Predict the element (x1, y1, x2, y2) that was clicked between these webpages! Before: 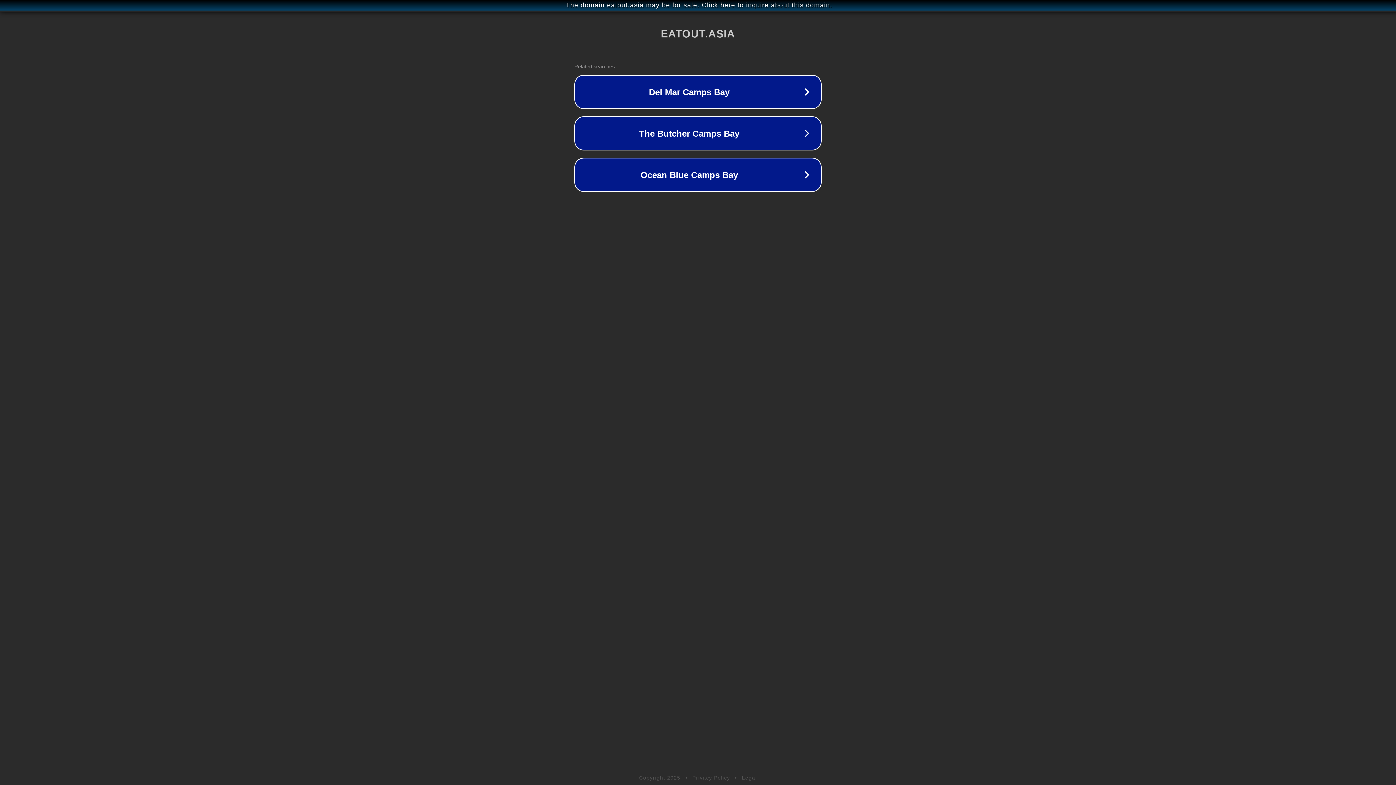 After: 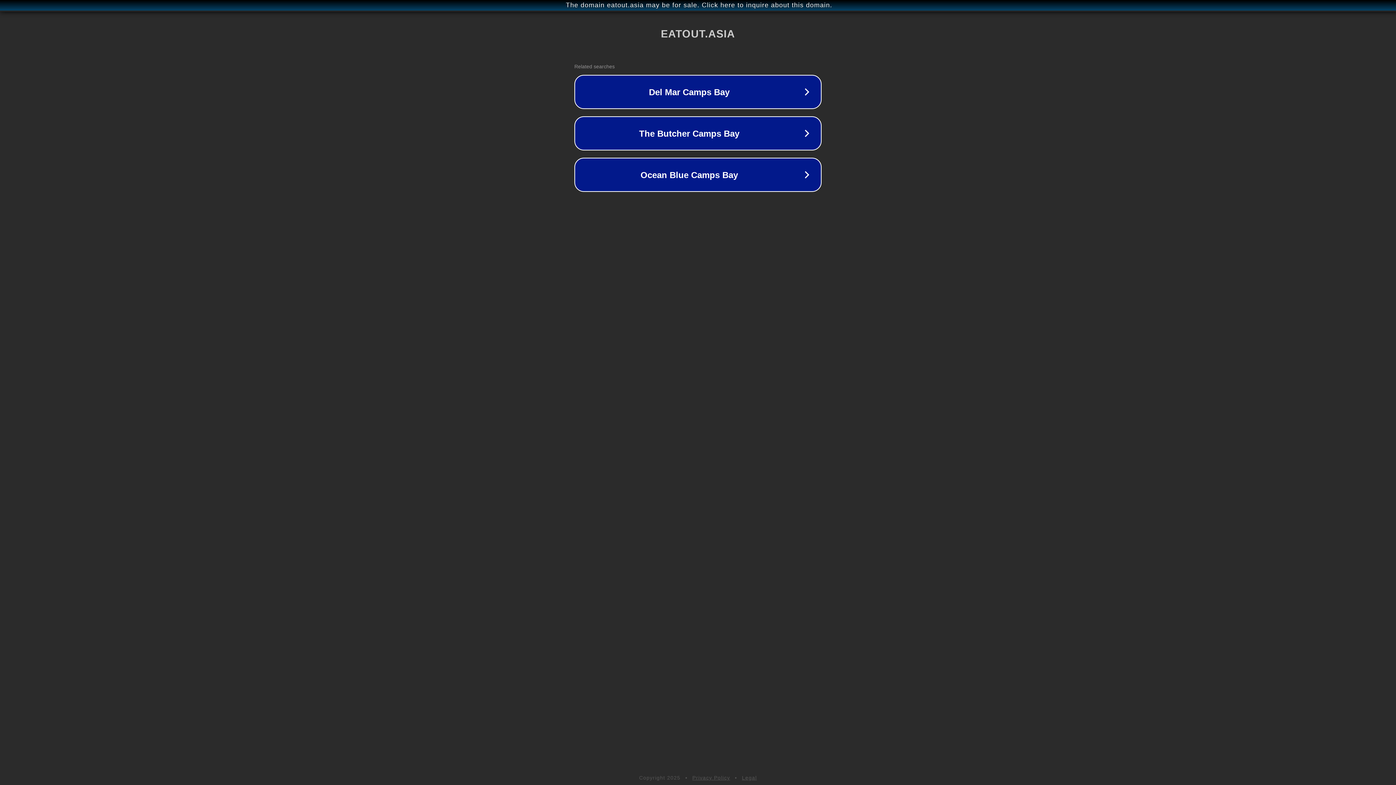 Action: label: Privacy Policy bbox: (692, 775, 730, 781)